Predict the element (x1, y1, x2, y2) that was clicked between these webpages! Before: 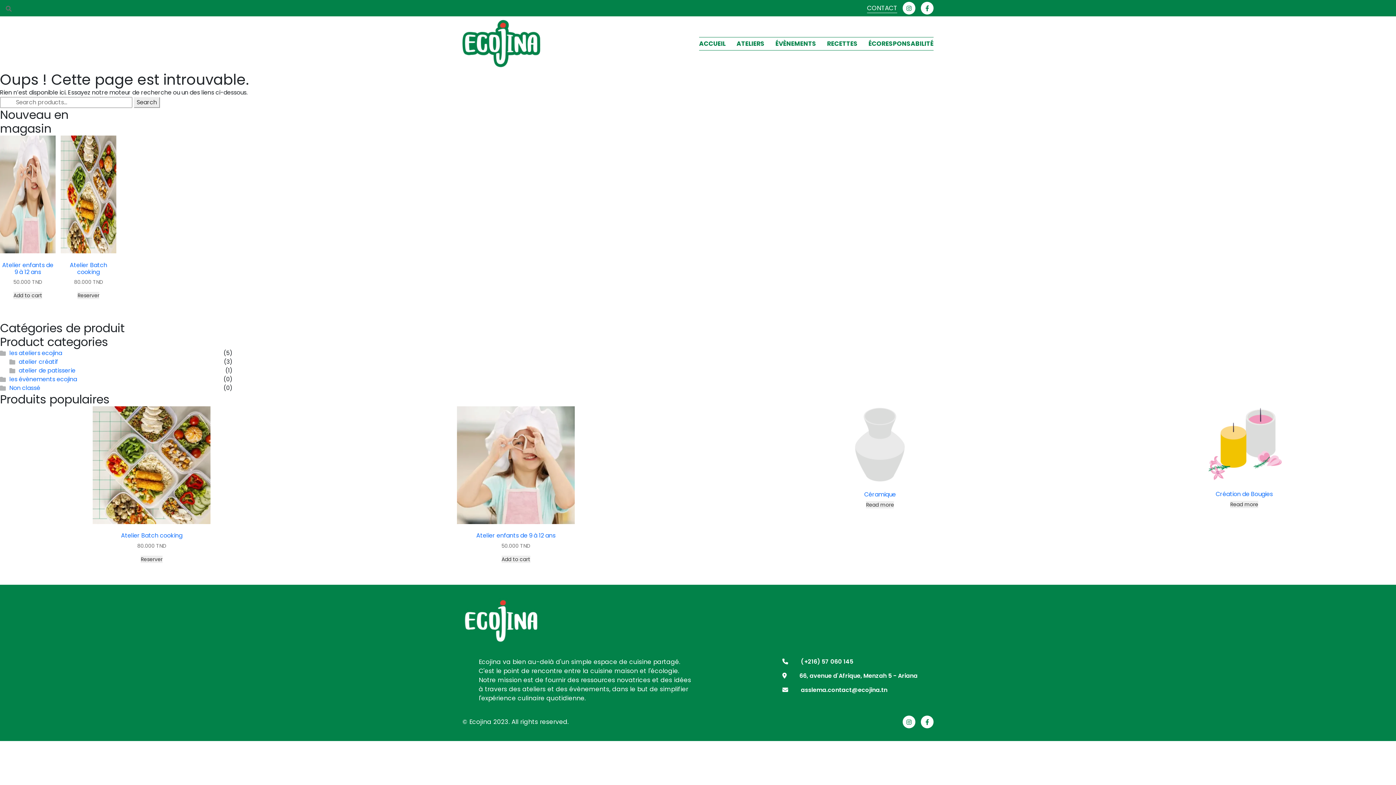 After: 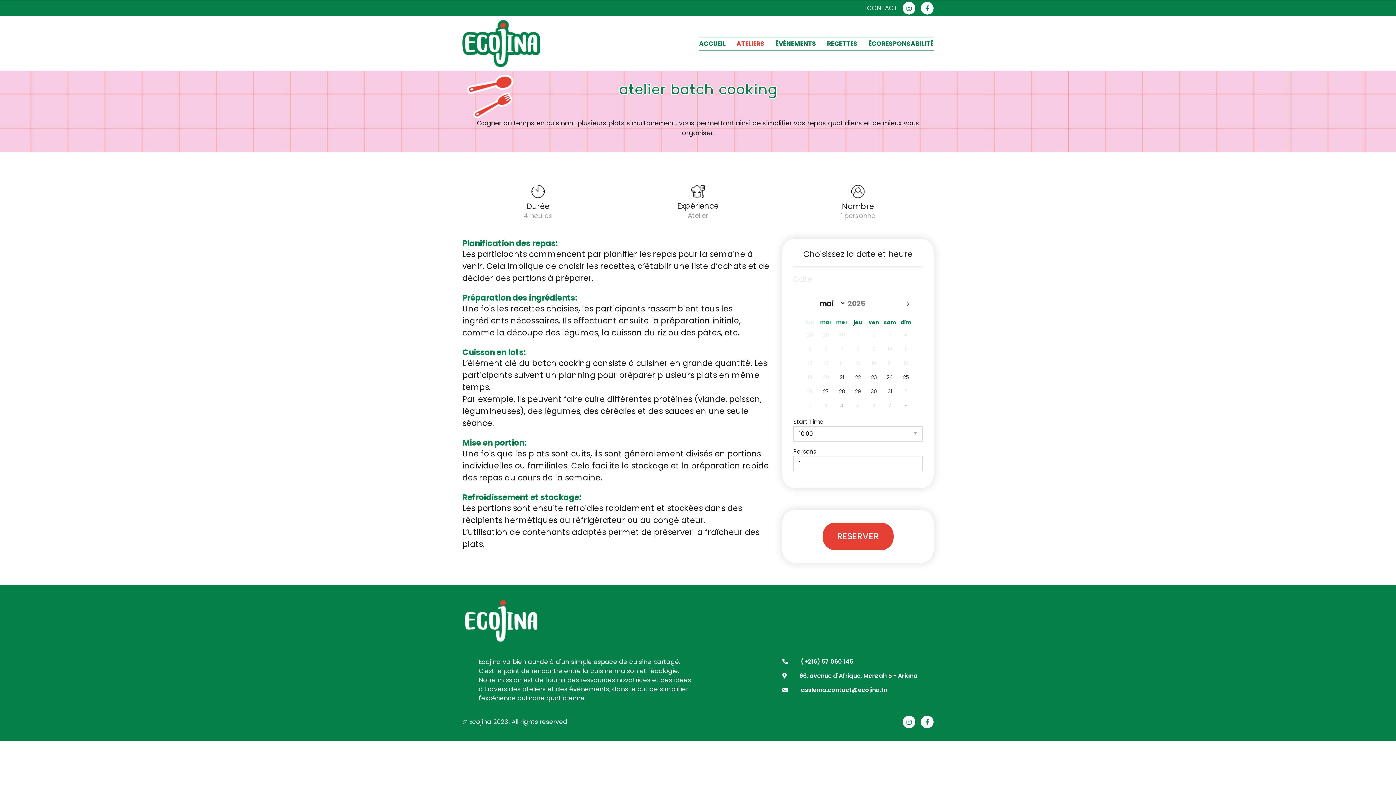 Action: label: Add “Atelier Batch cooking” to your cart bbox: (140, 555, 162, 563)